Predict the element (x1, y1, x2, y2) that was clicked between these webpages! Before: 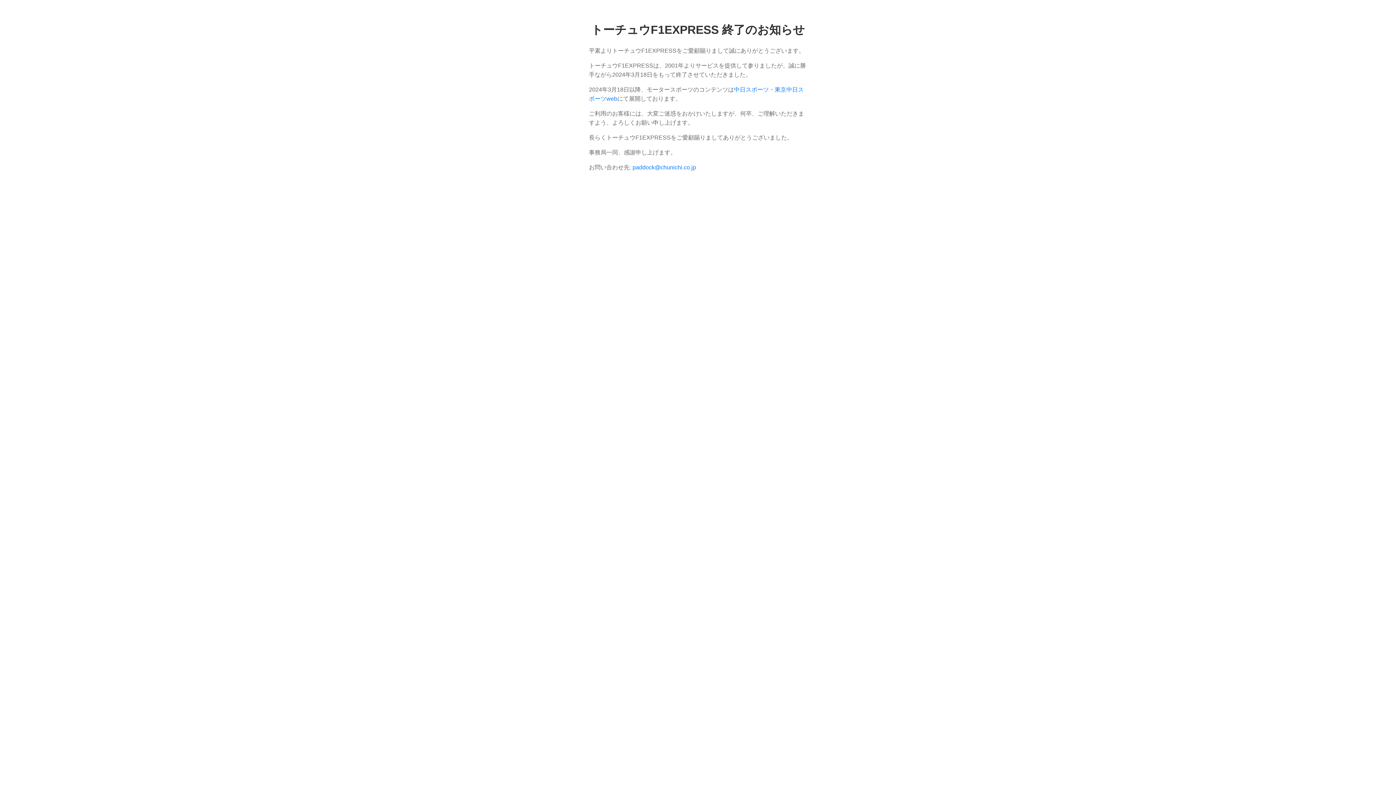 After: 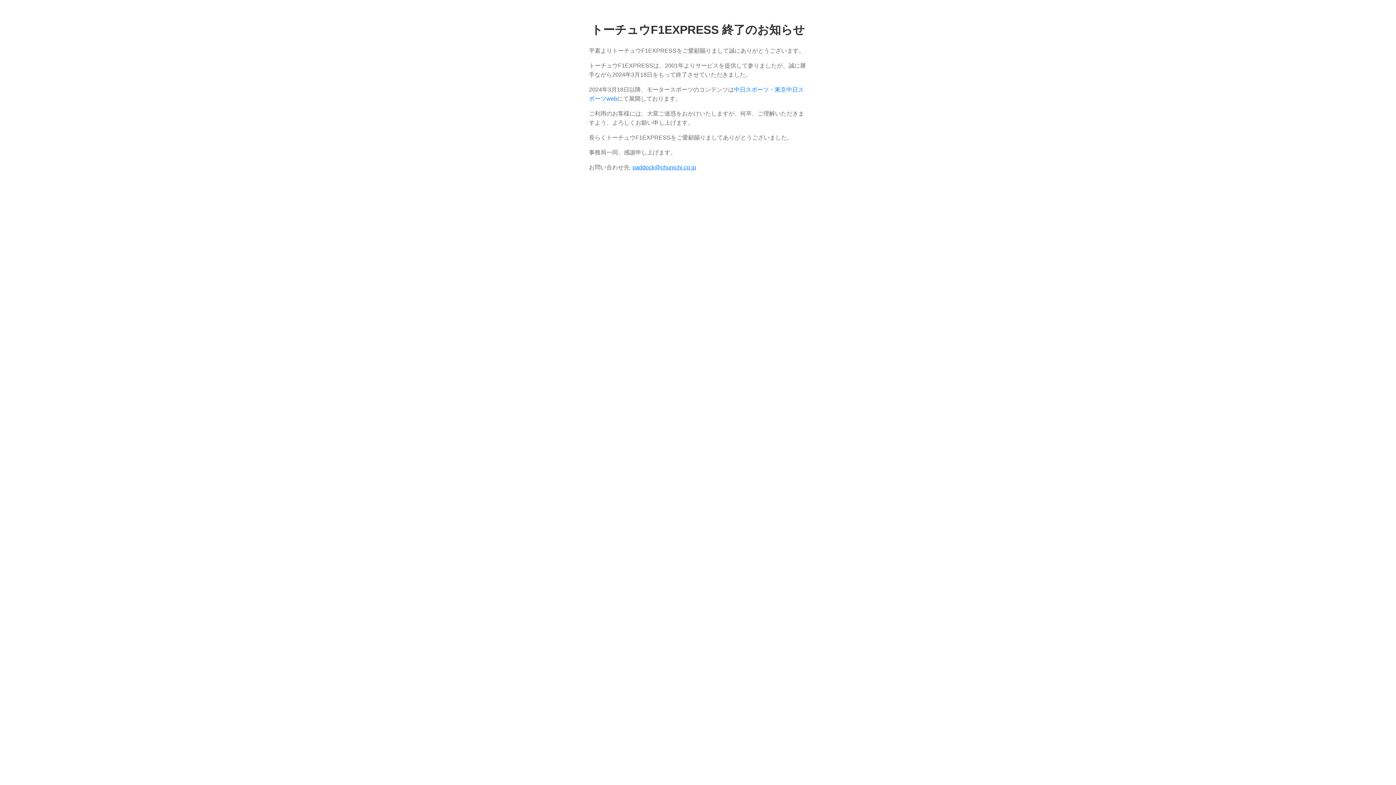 Action: bbox: (632, 164, 696, 170) label: paddock@chunichi.co.jp